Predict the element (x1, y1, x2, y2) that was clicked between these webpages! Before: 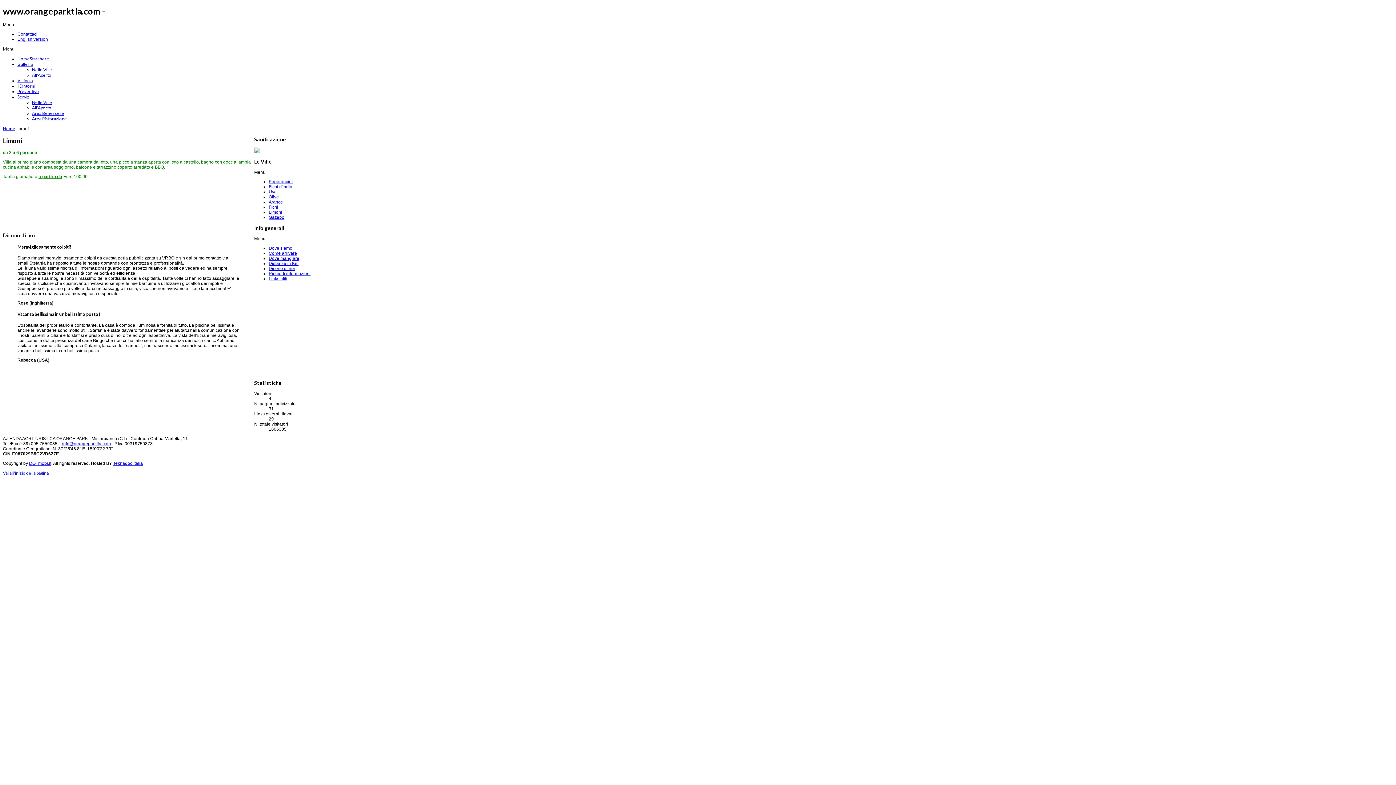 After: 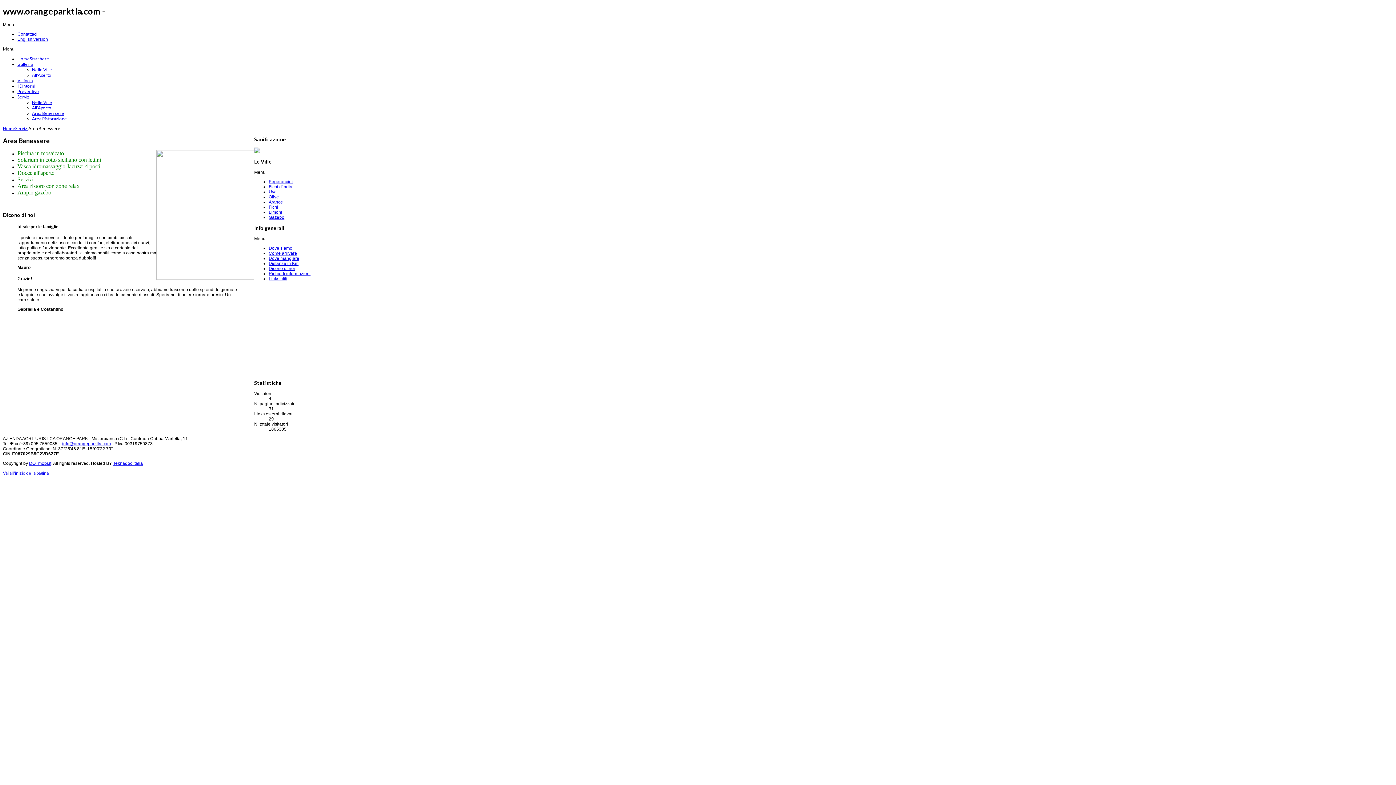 Action: bbox: (32, 110, 64, 116) label: Area Benessere